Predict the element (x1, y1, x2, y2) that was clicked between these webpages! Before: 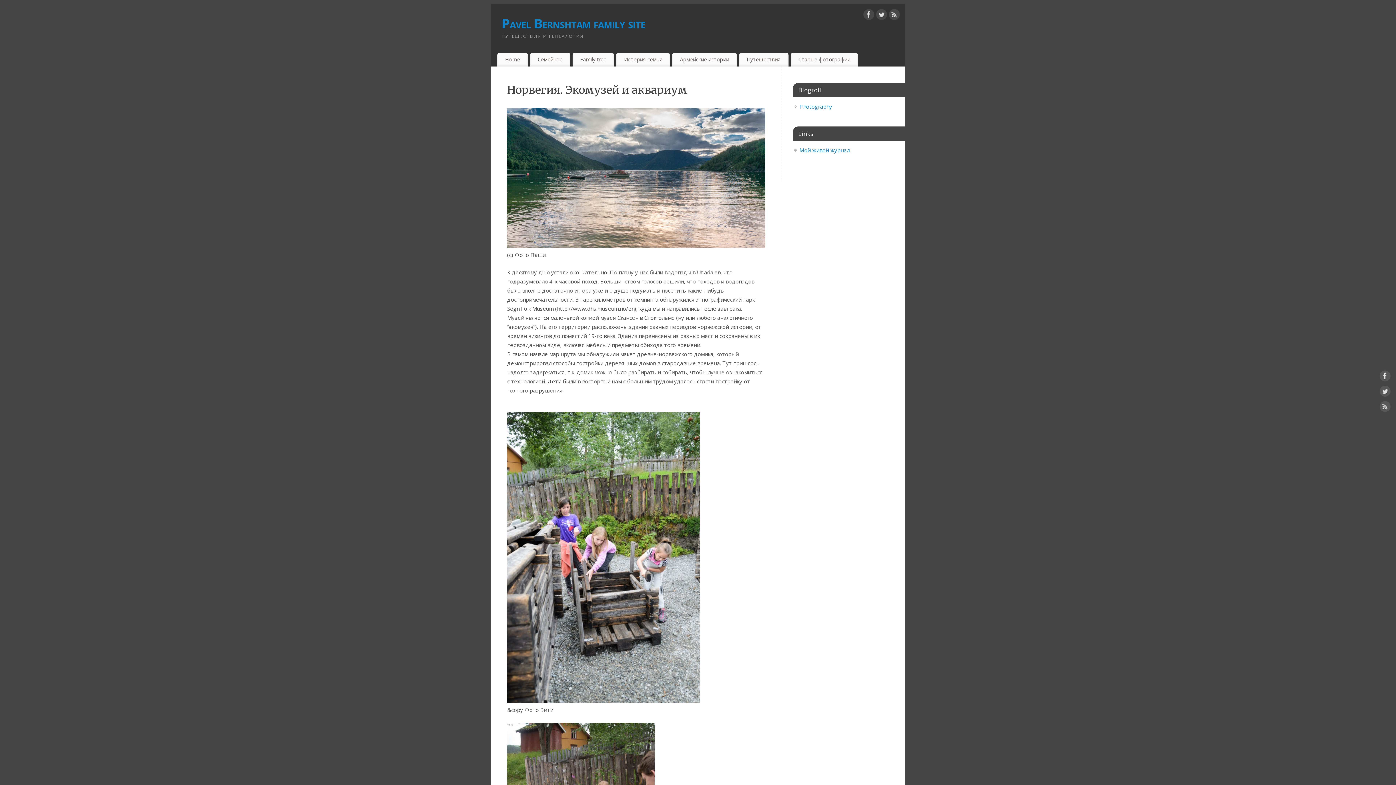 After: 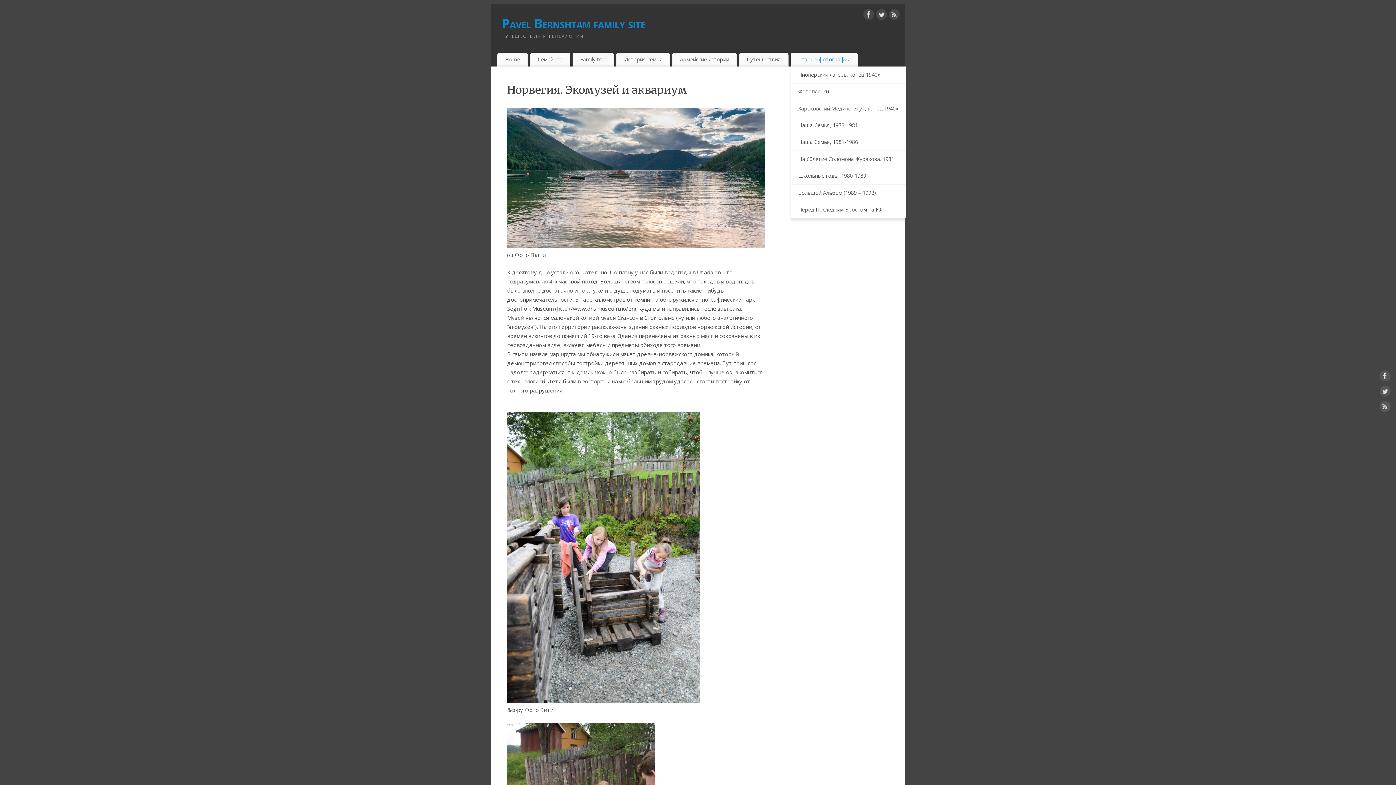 Action: bbox: (790, 52, 858, 66) label: Старые фотографии